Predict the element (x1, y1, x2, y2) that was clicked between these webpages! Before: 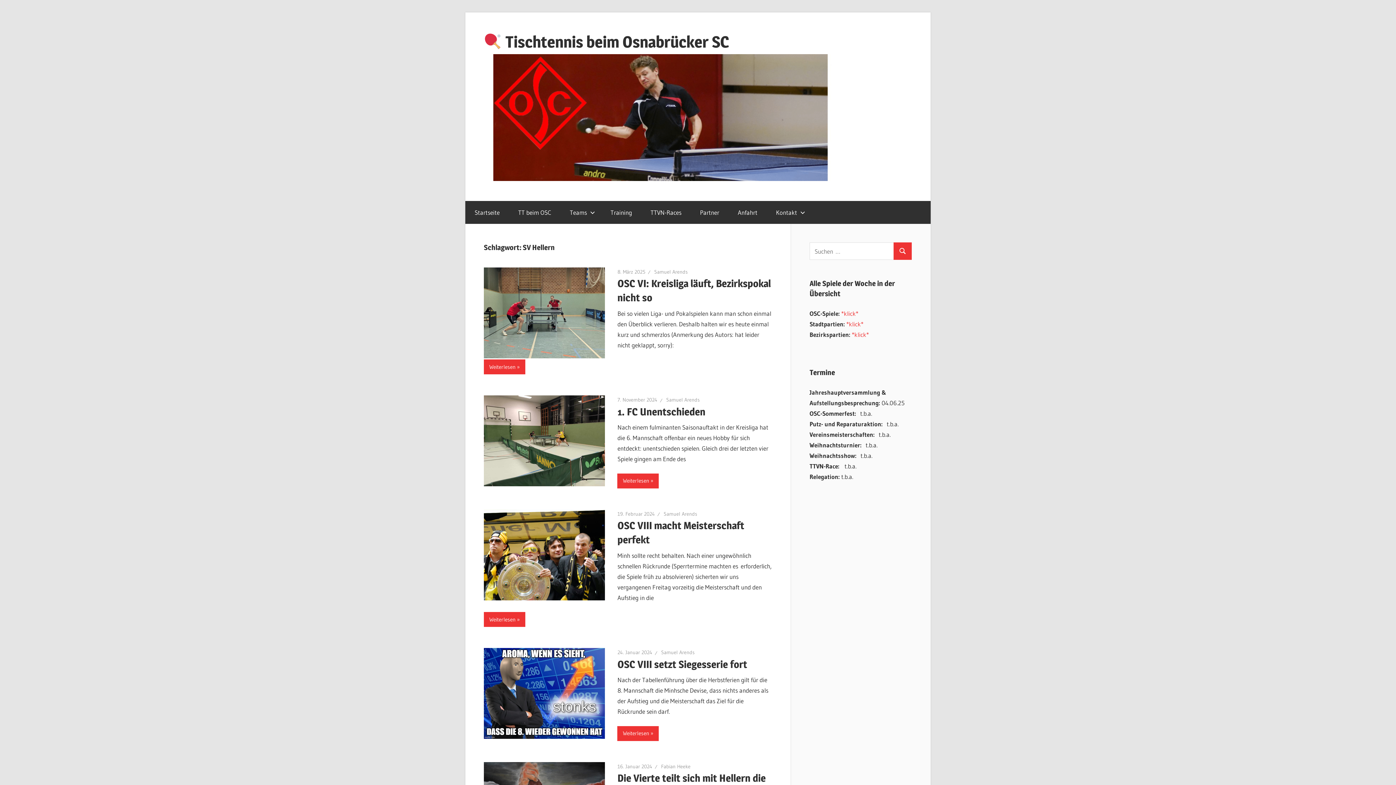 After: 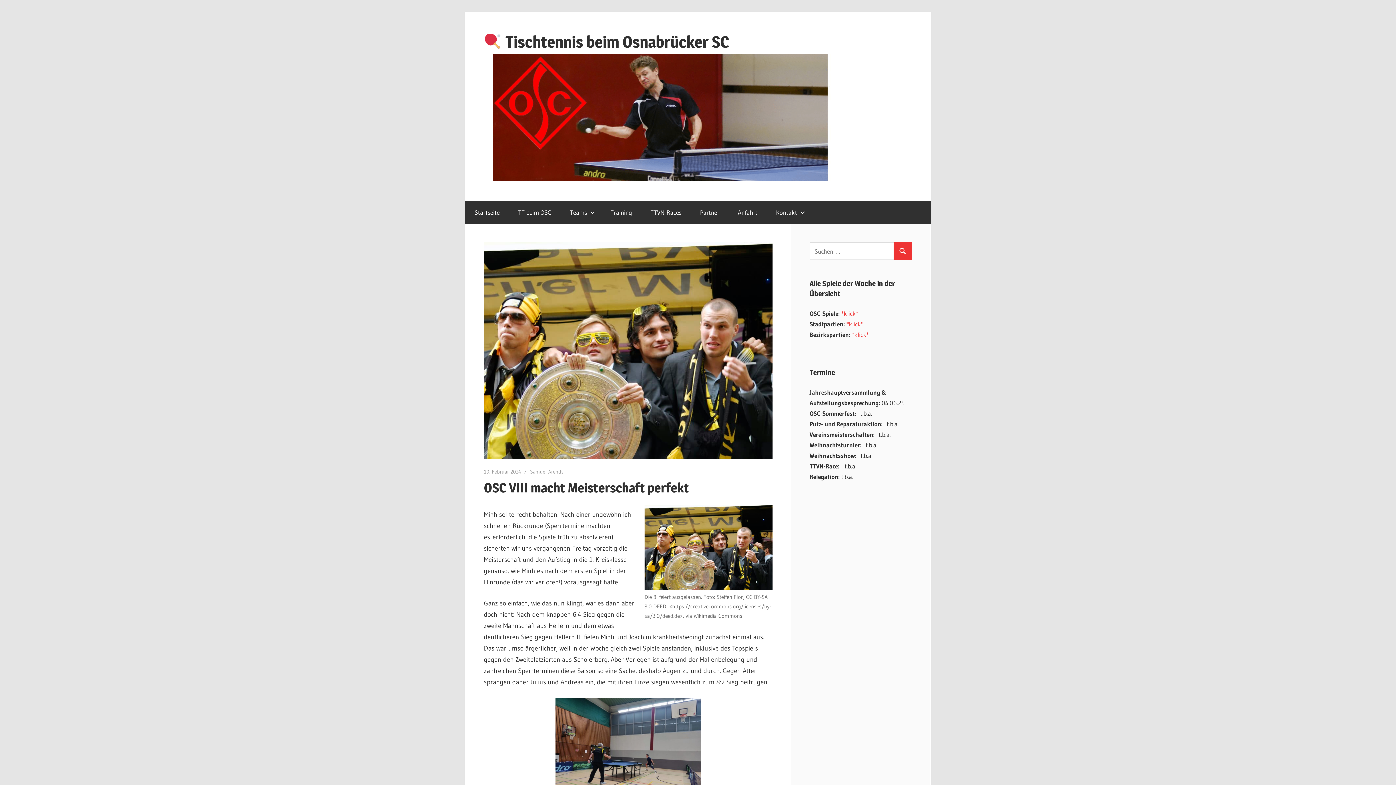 Action: bbox: (617, 510, 655, 517) label: 19. Februar 2024